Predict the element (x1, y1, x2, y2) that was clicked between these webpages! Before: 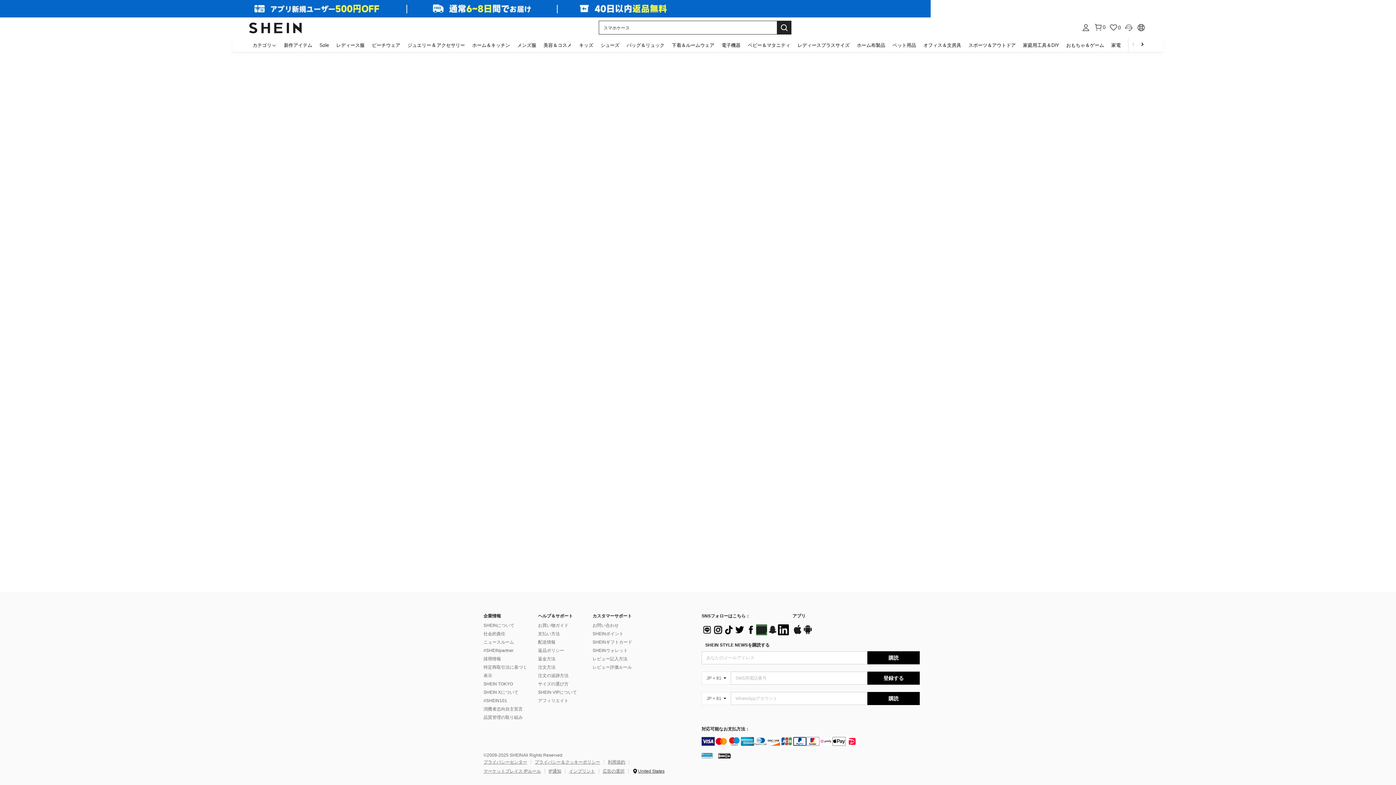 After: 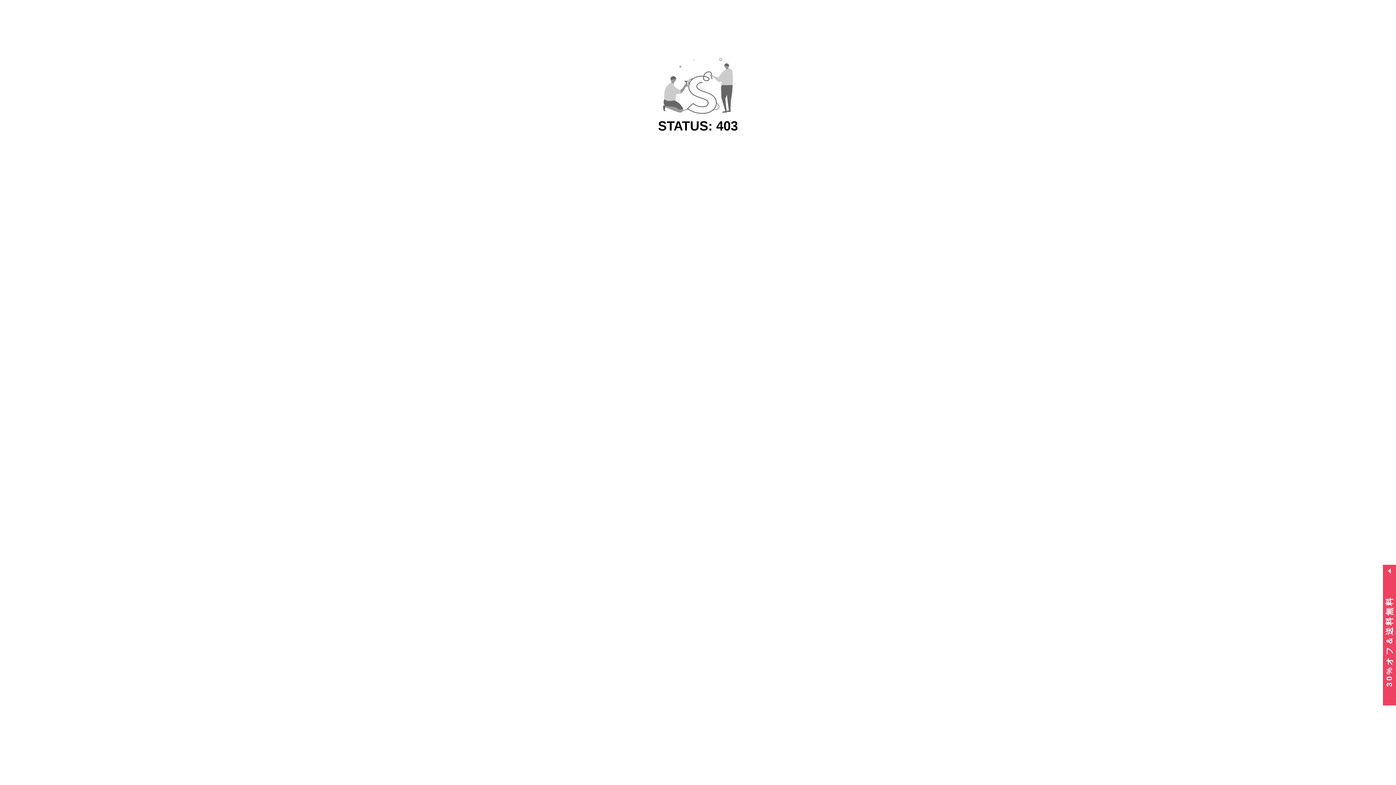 Action: bbox: (1019, 37, 1062, 52) label: 家庭用工具＆DIY